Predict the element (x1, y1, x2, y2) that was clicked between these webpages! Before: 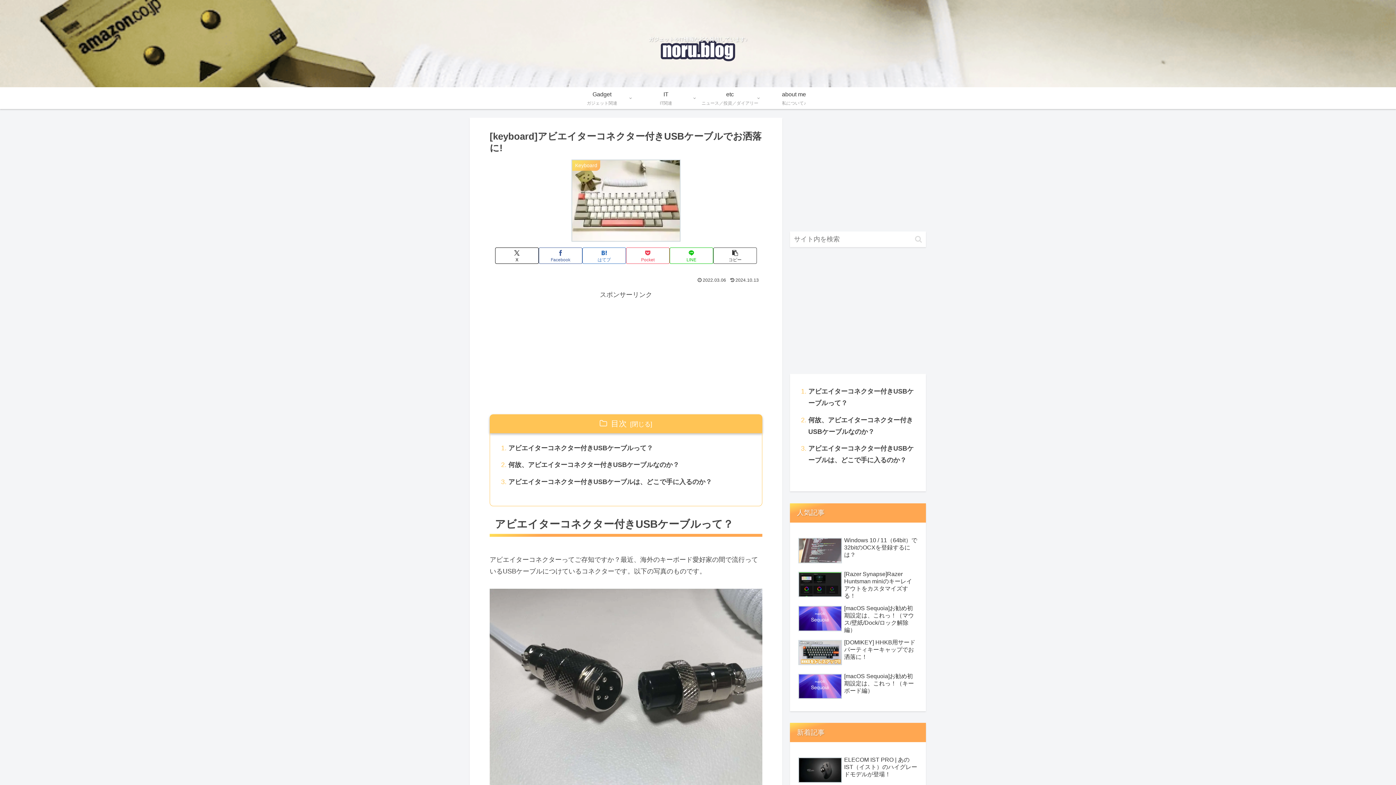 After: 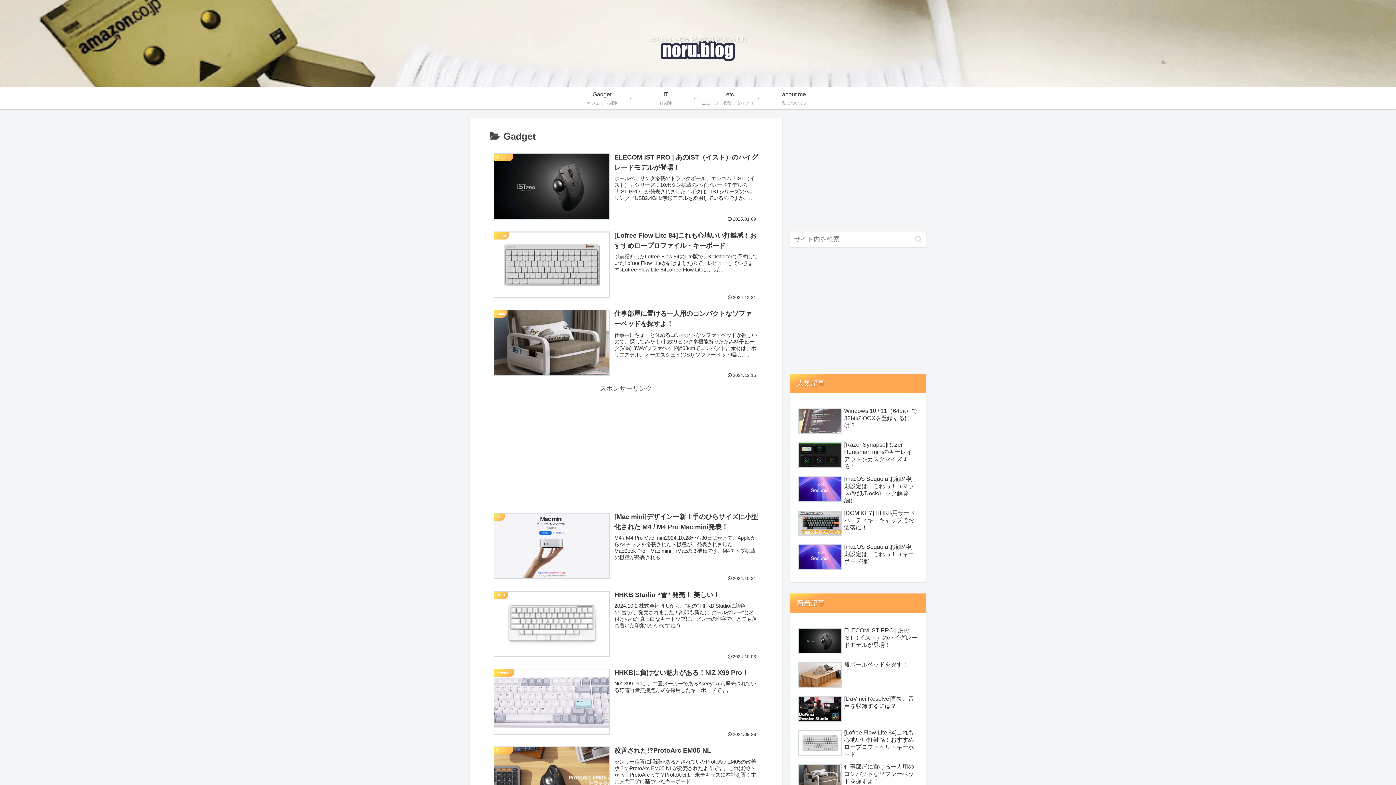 Action: label: Gadget
ガジェット関連 bbox: (570, 87, 634, 109)